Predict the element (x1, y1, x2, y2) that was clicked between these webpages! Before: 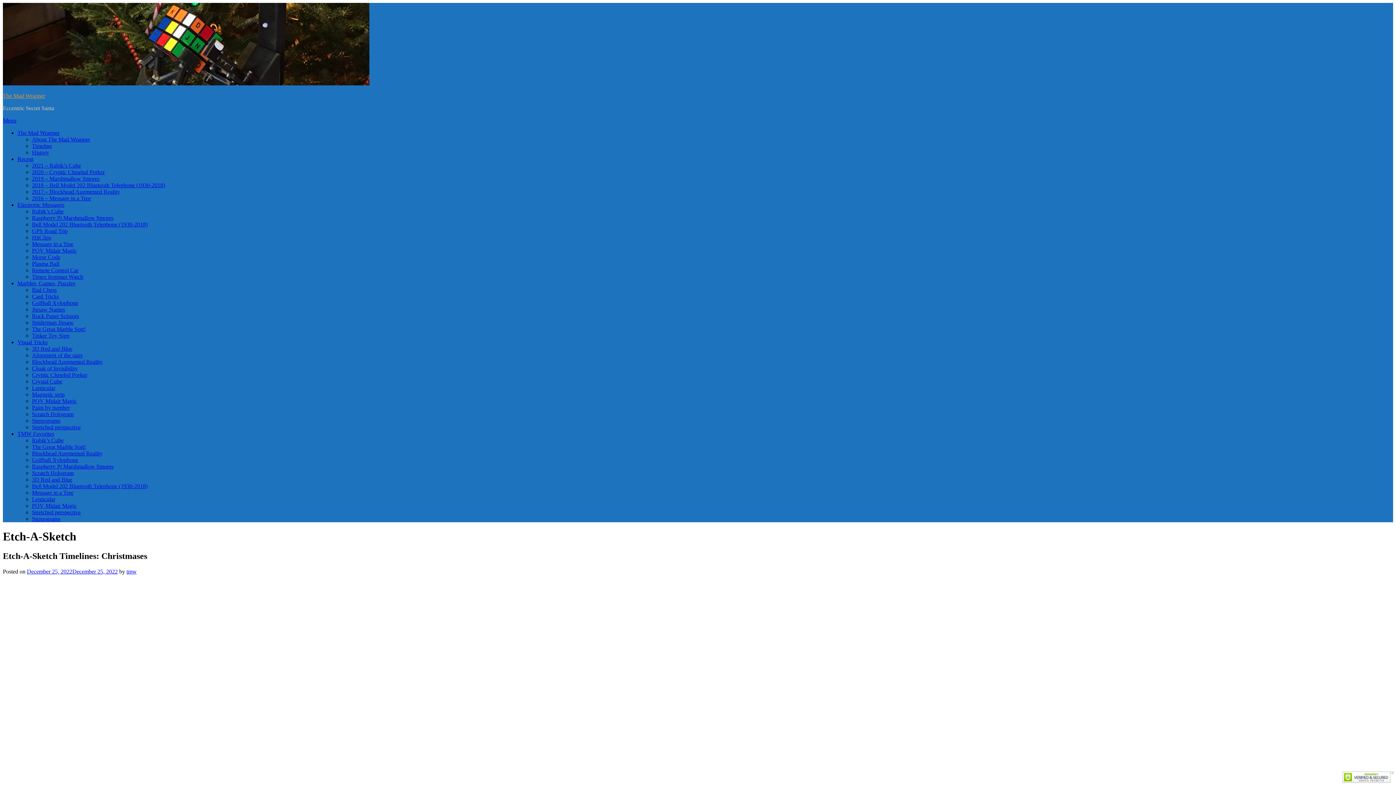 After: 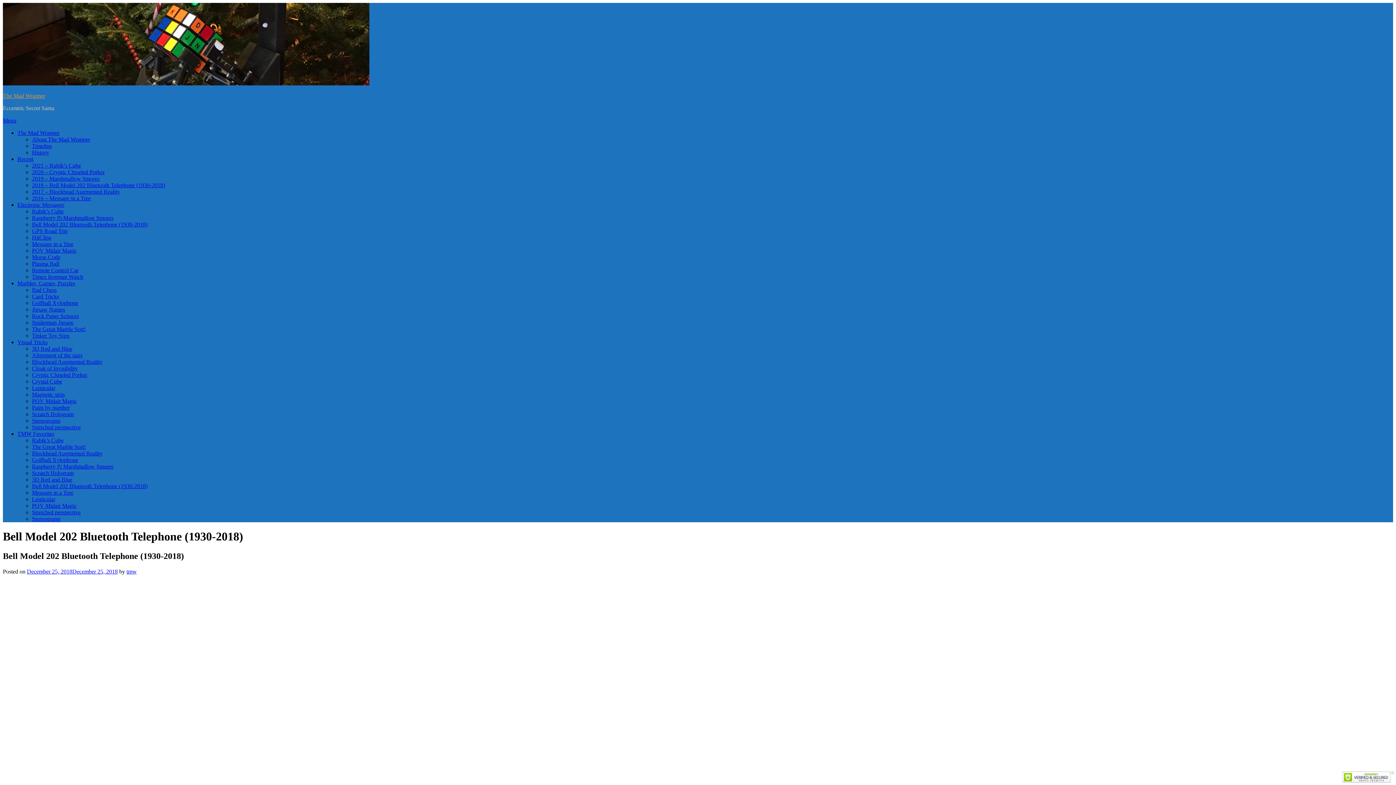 Action: bbox: (32, 221, 147, 227) label: Bell Model 202 Bluetooth Telephone (1930-2018)